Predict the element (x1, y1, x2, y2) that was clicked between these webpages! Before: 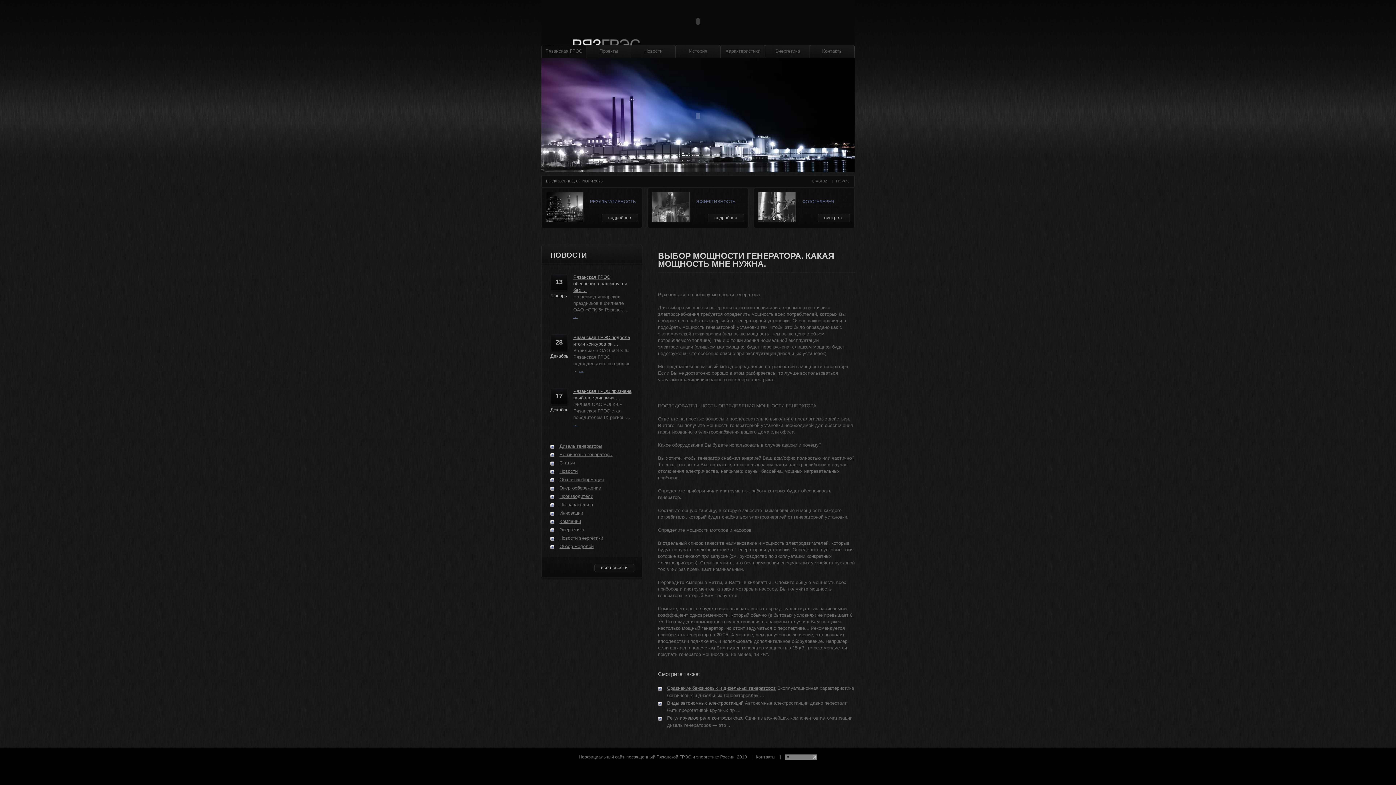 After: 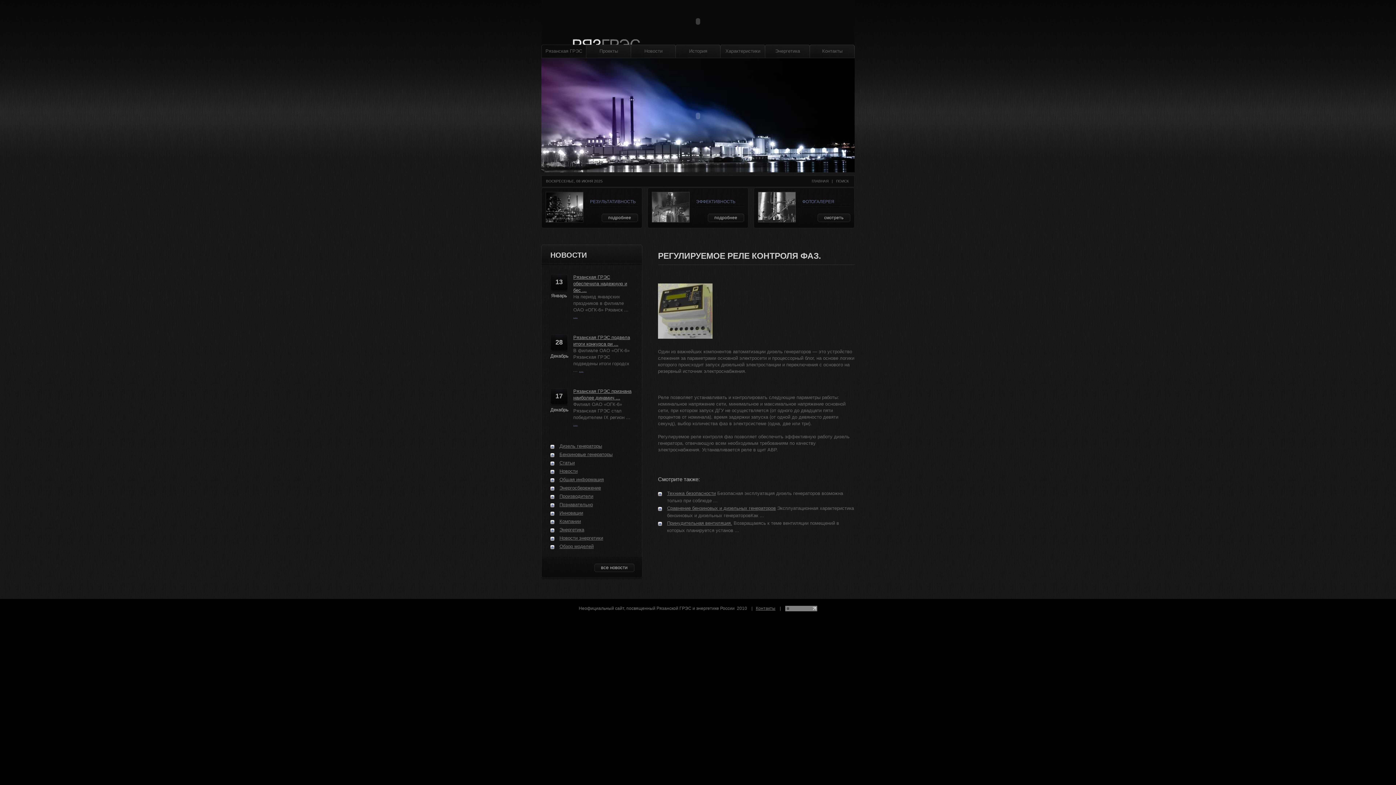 Action: label: Регулируемое реле контроля фаз. bbox: (667, 715, 743, 721)